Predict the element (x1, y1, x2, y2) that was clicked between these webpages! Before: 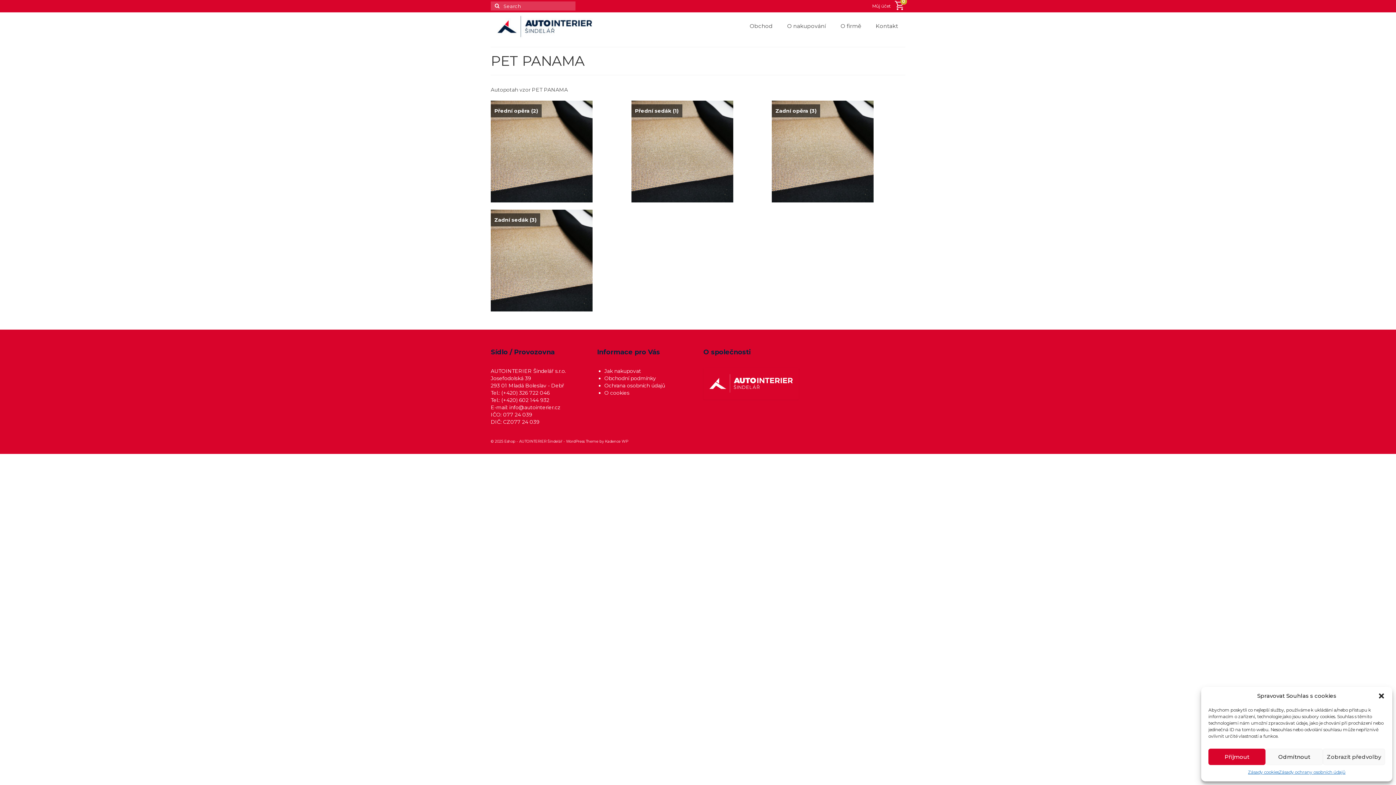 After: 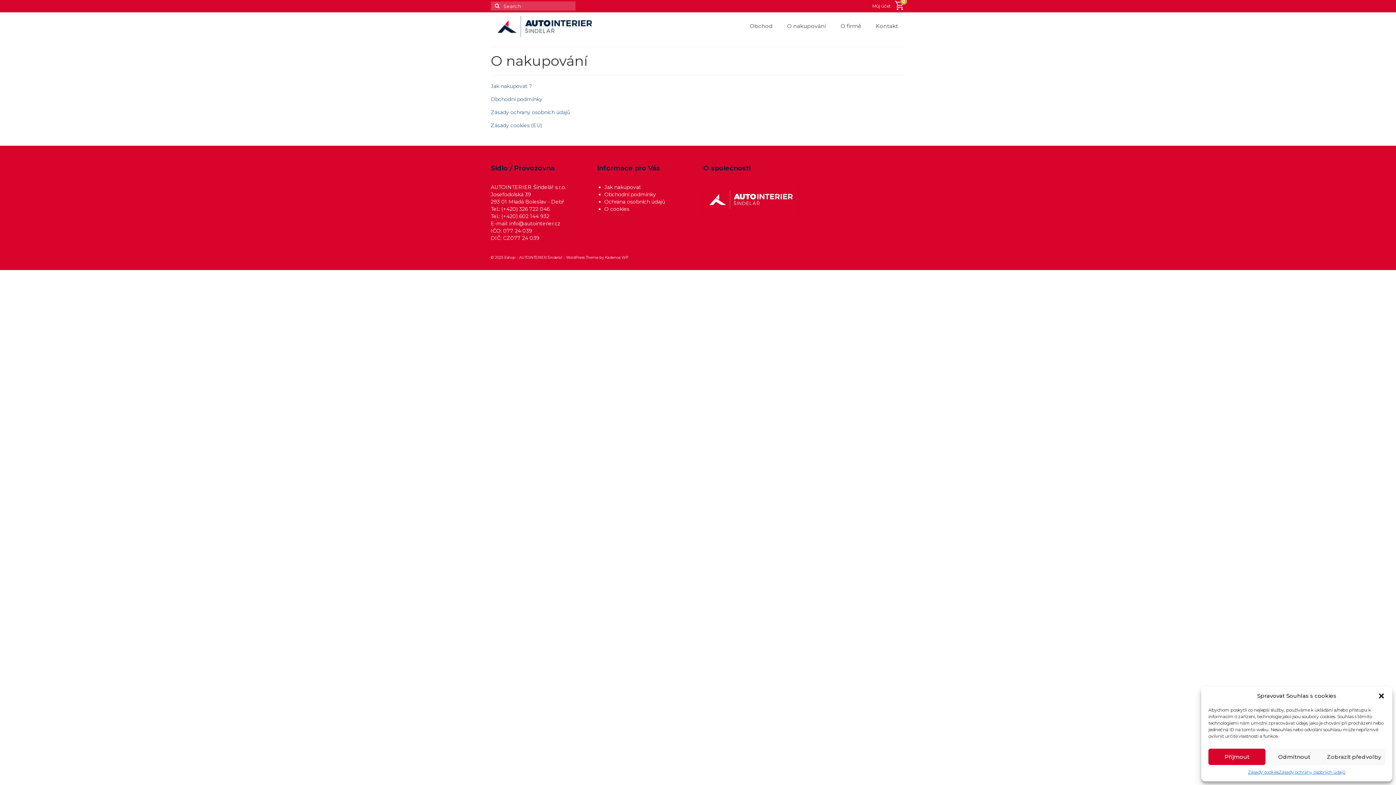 Action: bbox: (779, 19, 833, 32) label: O nakupování